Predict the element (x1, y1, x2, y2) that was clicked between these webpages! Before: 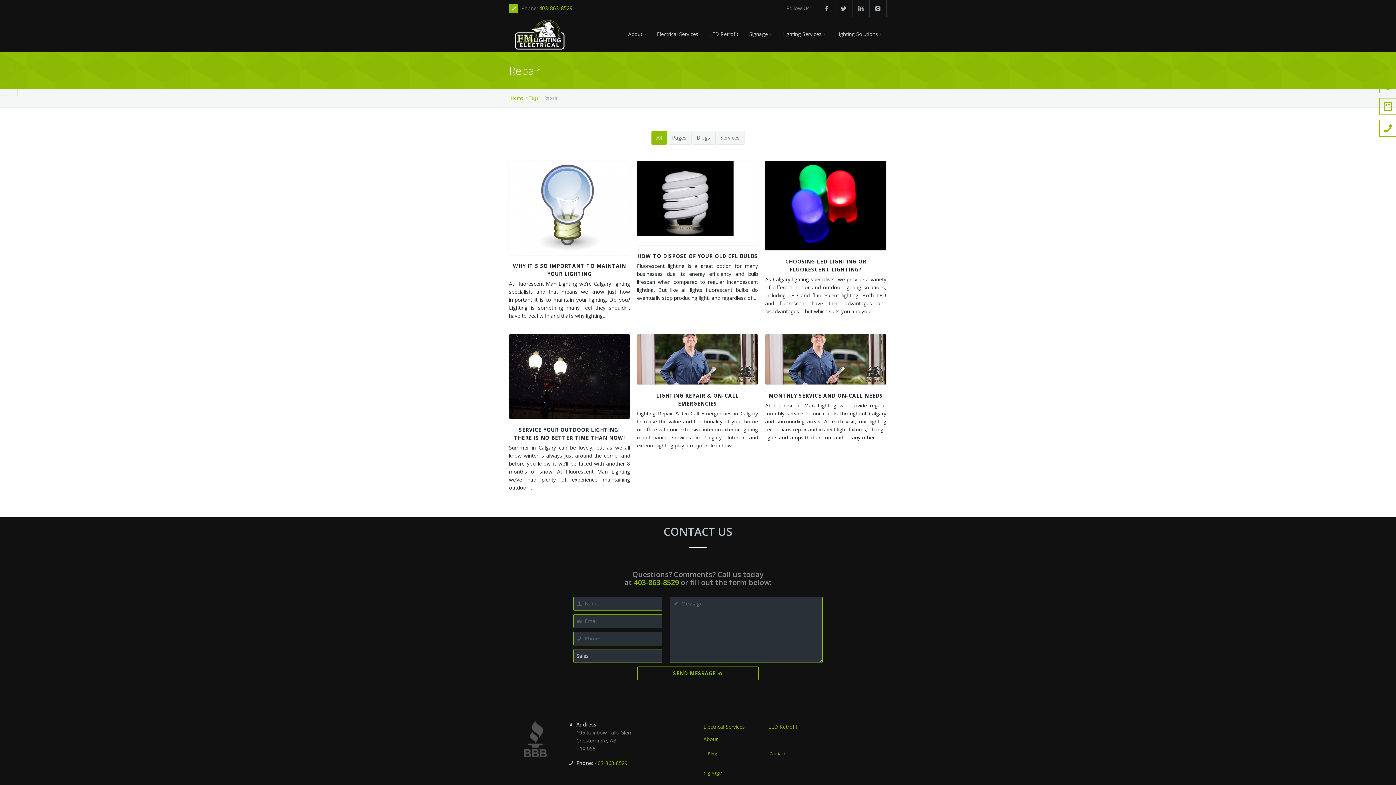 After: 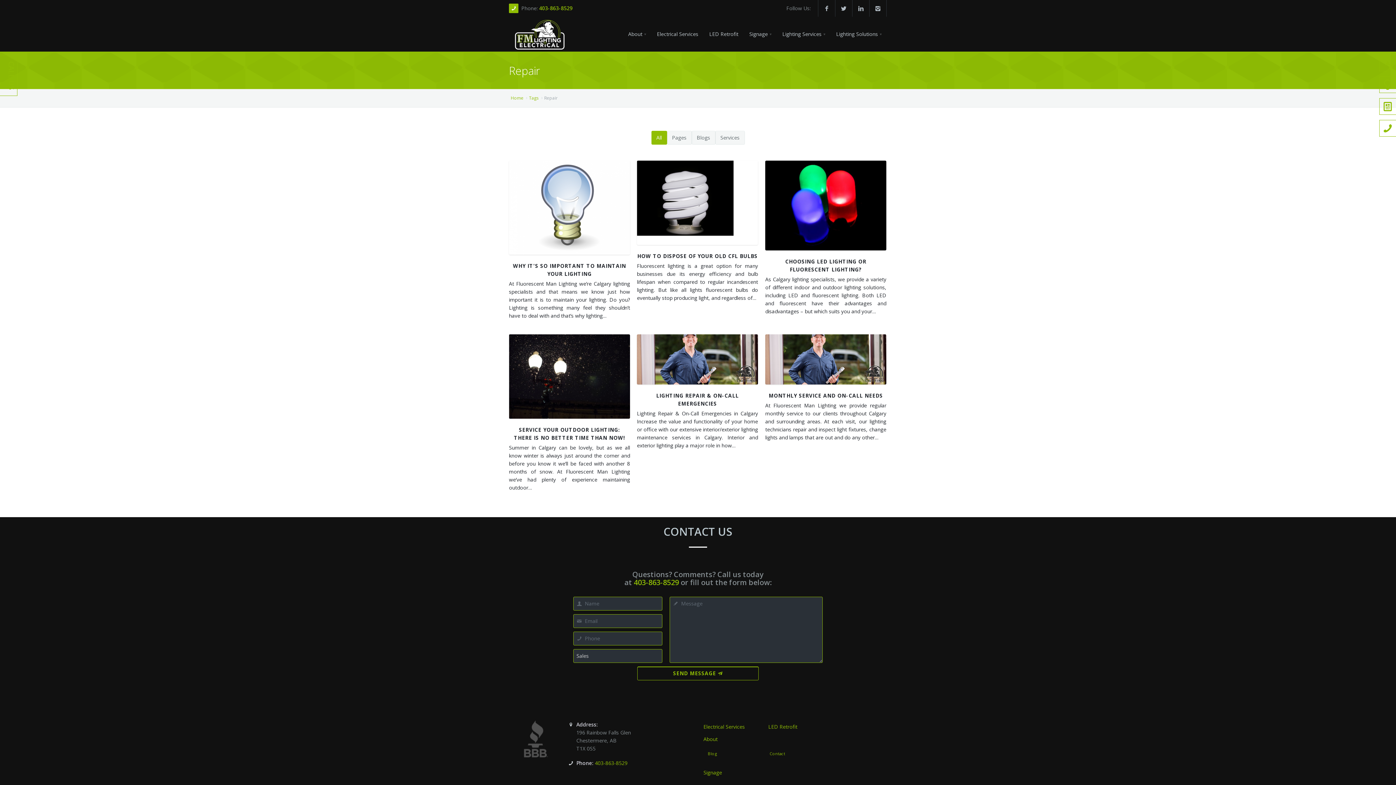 Action: bbox: (539, 4, 572, 12) label: 403-863-8529